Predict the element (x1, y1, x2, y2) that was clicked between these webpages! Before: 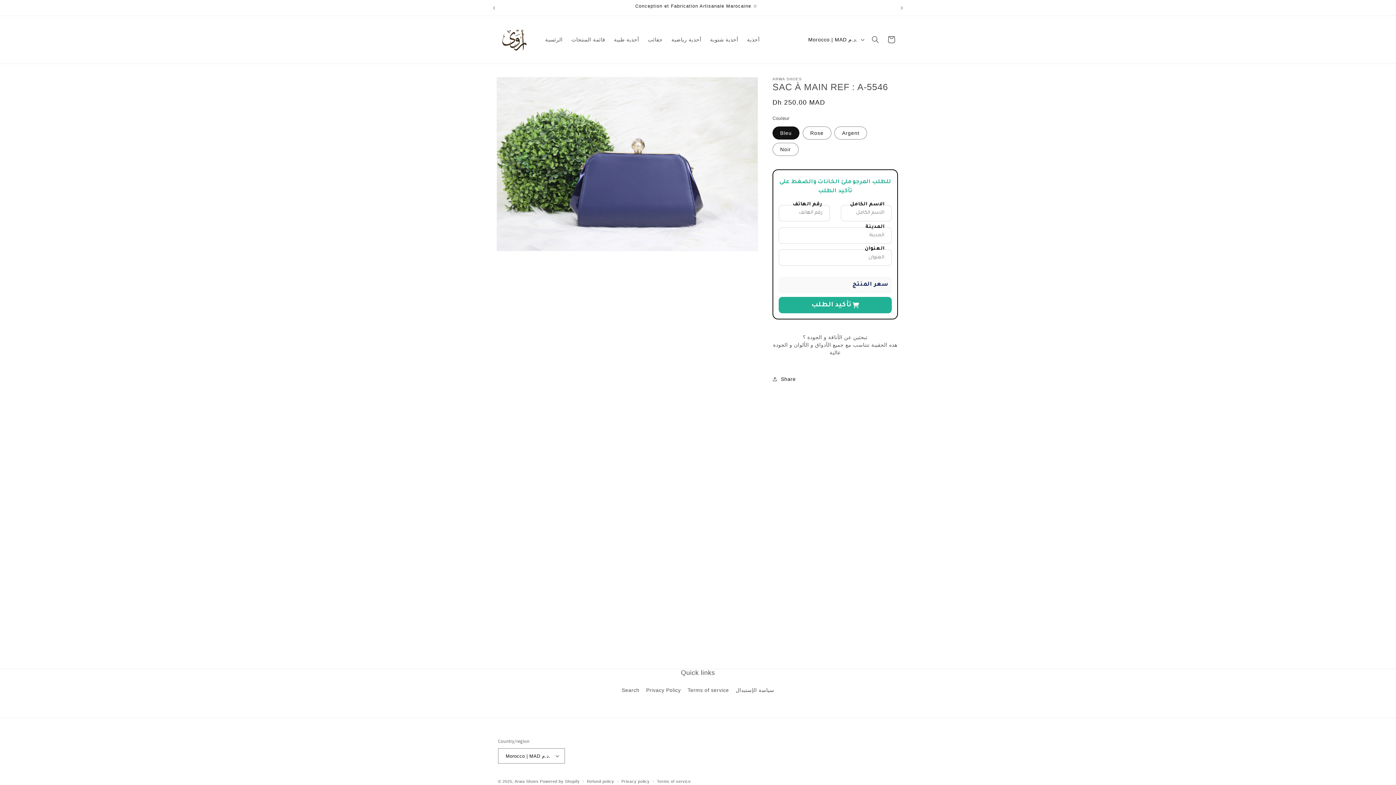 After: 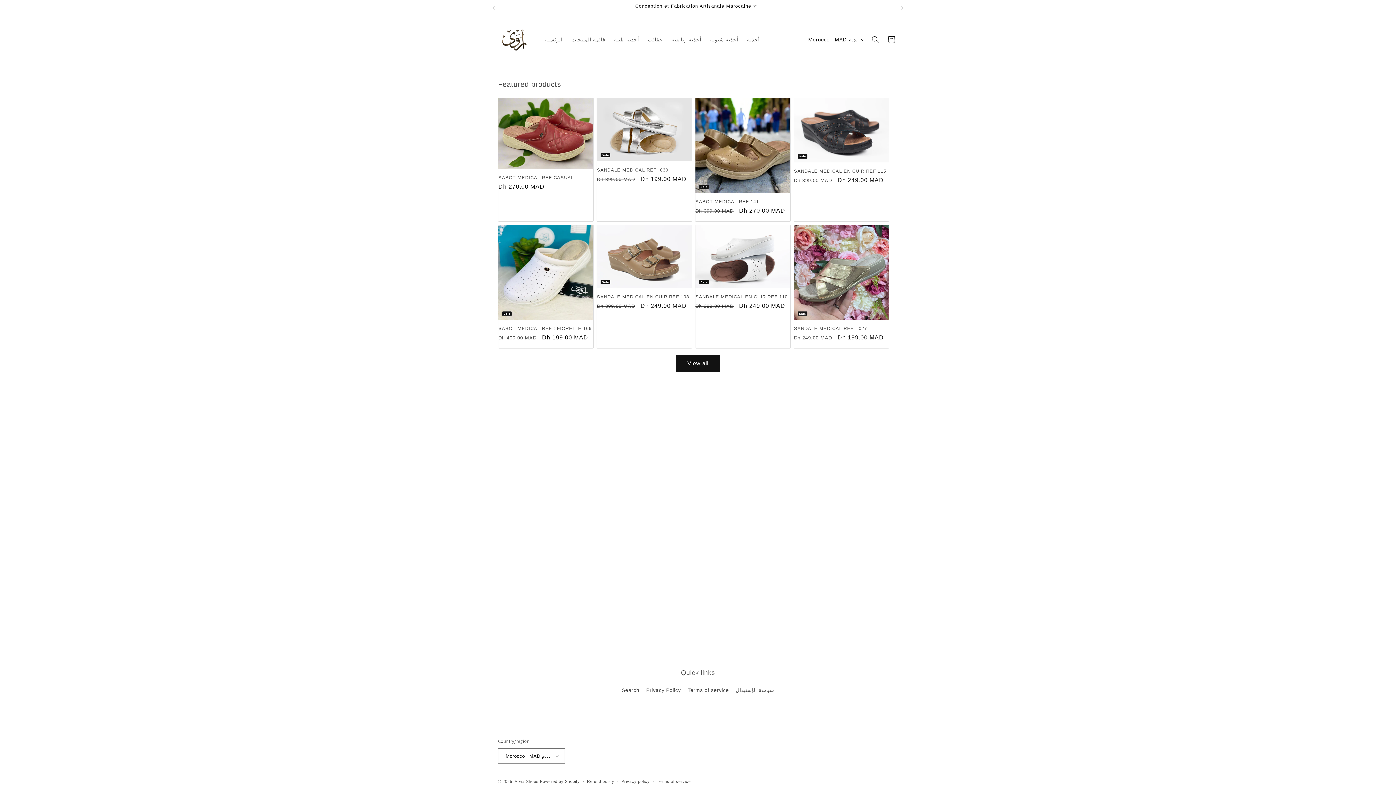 Action: bbox: (495, 23, 533, 56)